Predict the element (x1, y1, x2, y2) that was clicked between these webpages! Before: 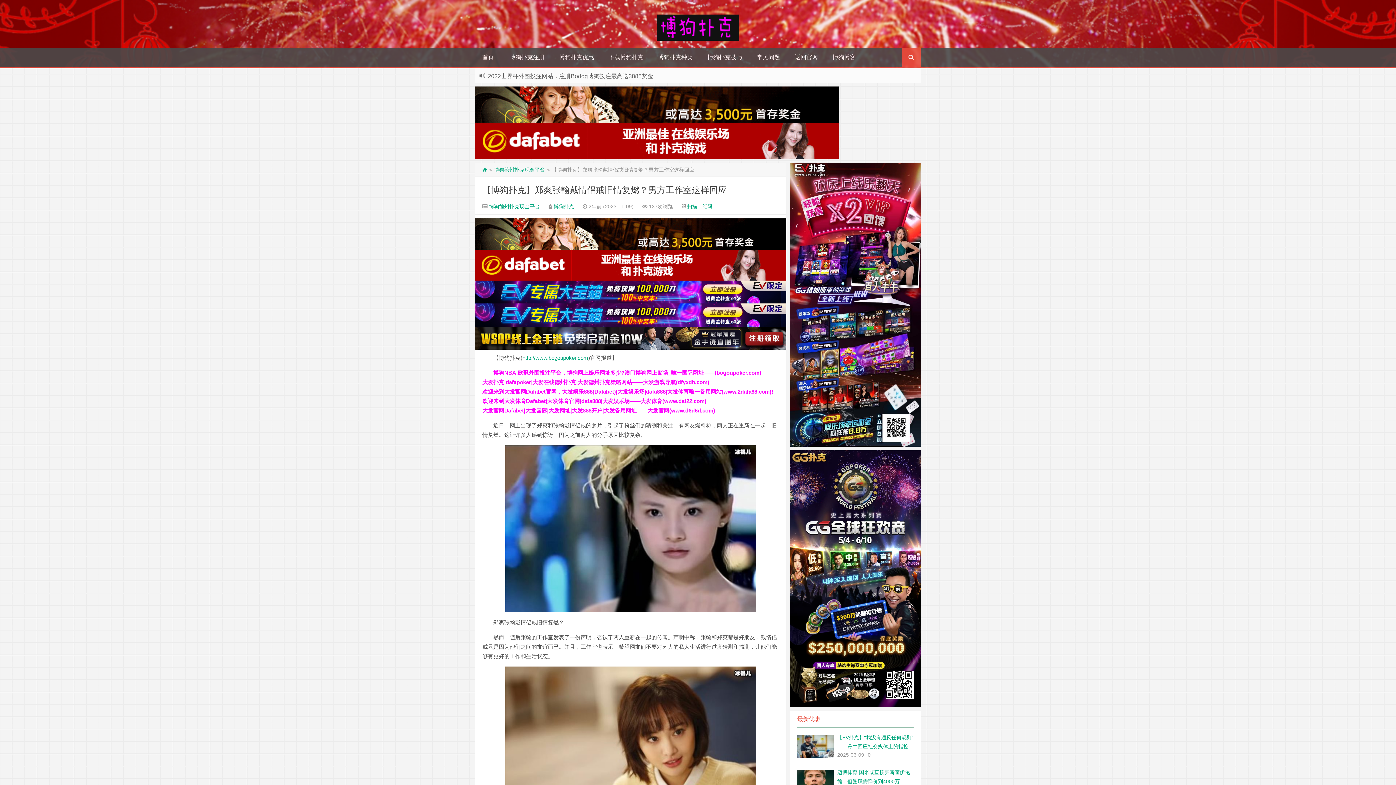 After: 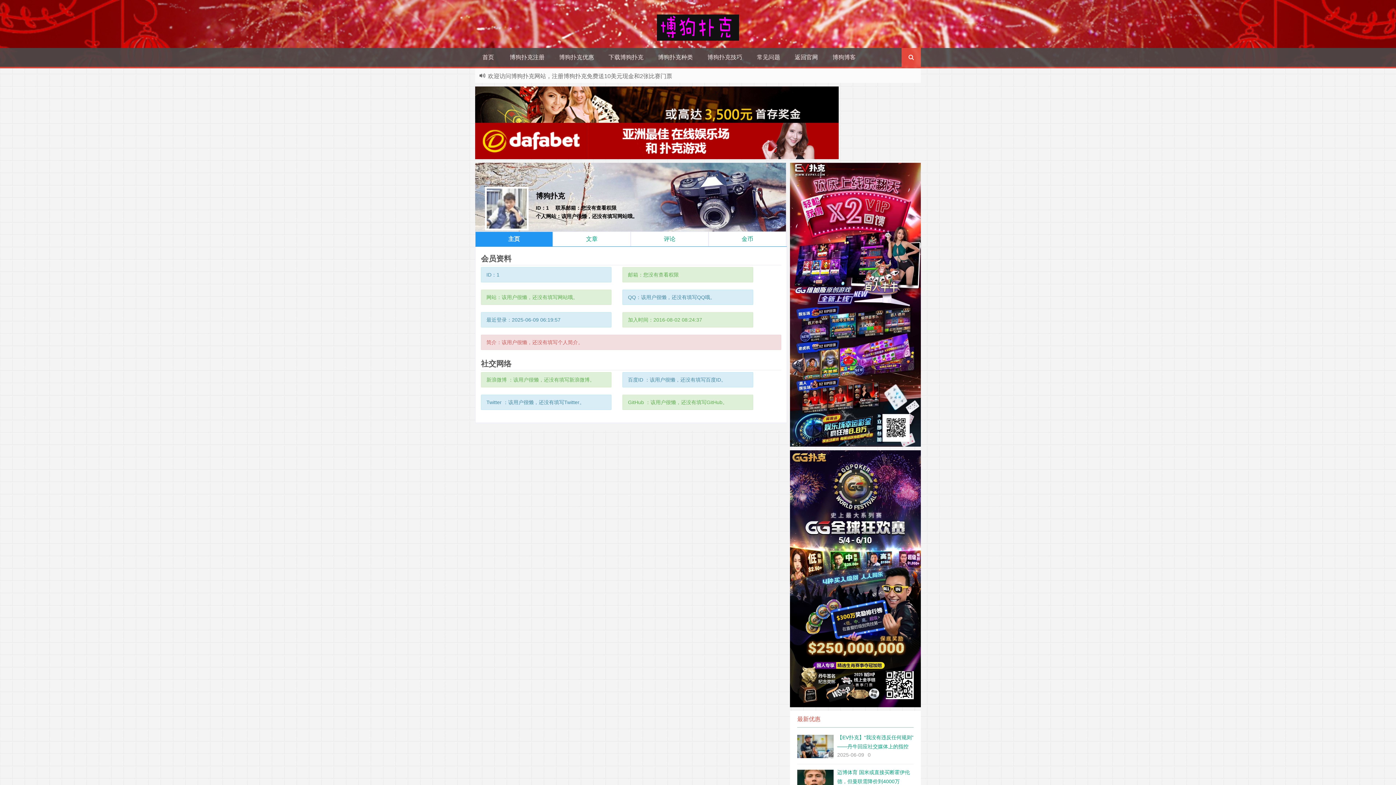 Action: label: 博狗扑克 bbox: (553, 203, 574, 209)